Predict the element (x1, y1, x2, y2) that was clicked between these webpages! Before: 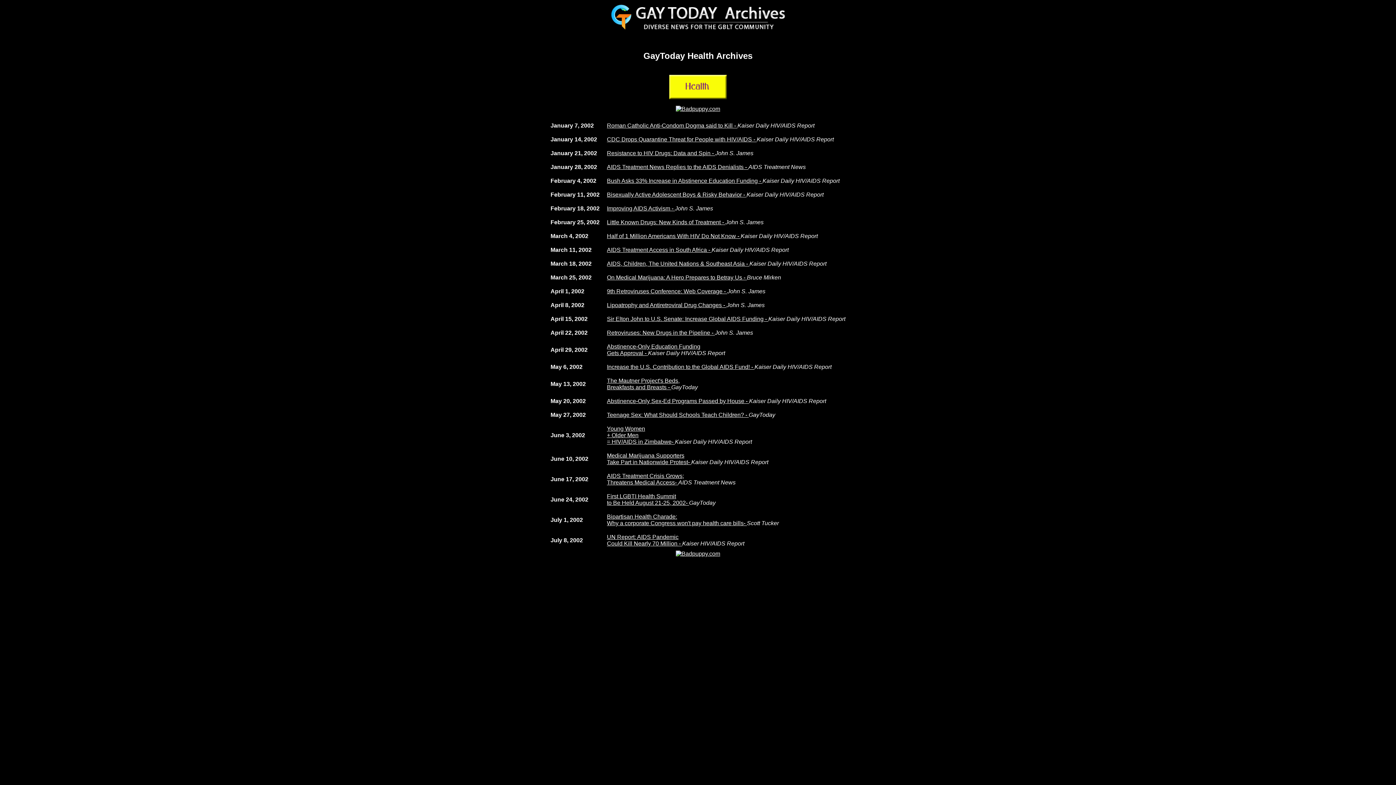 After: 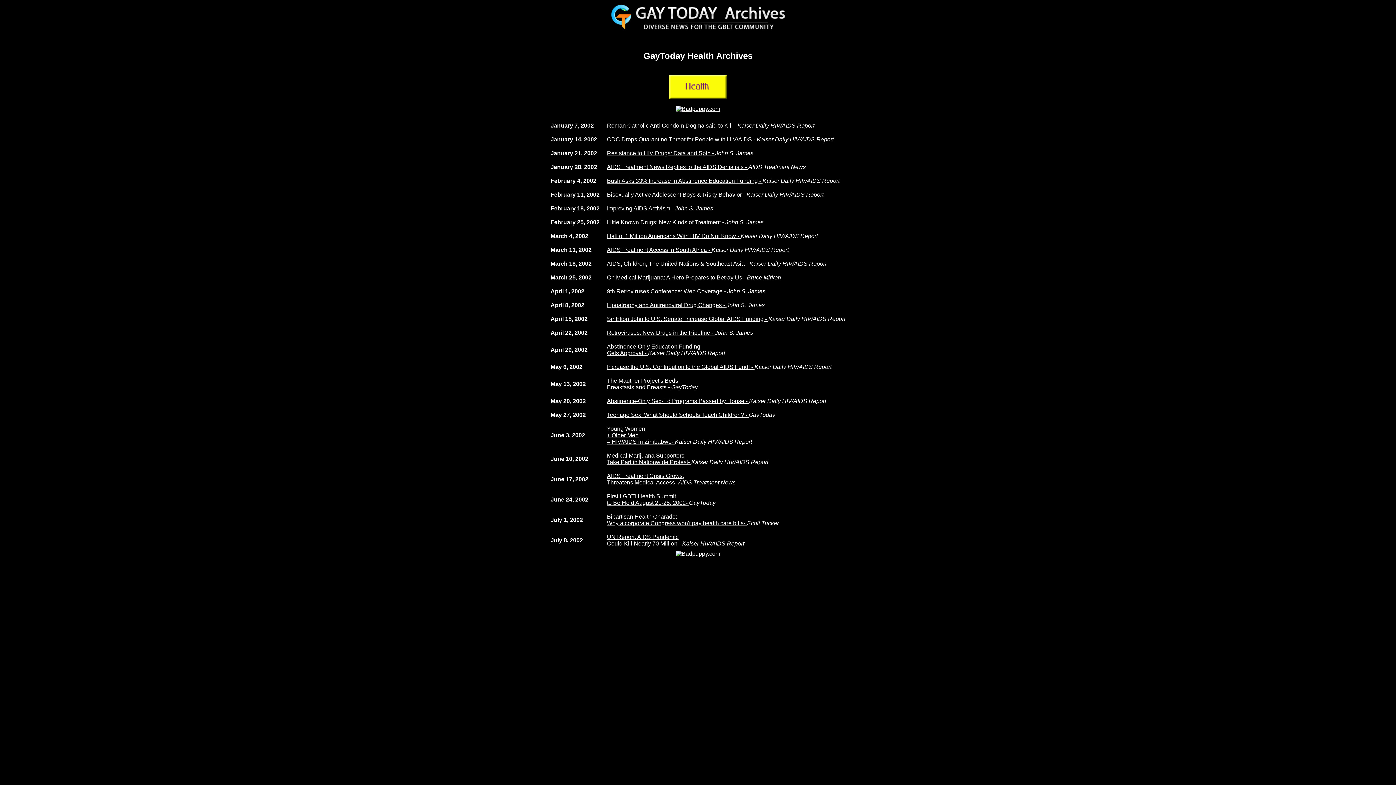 Action: bbox: (676, 105, 720, 111)